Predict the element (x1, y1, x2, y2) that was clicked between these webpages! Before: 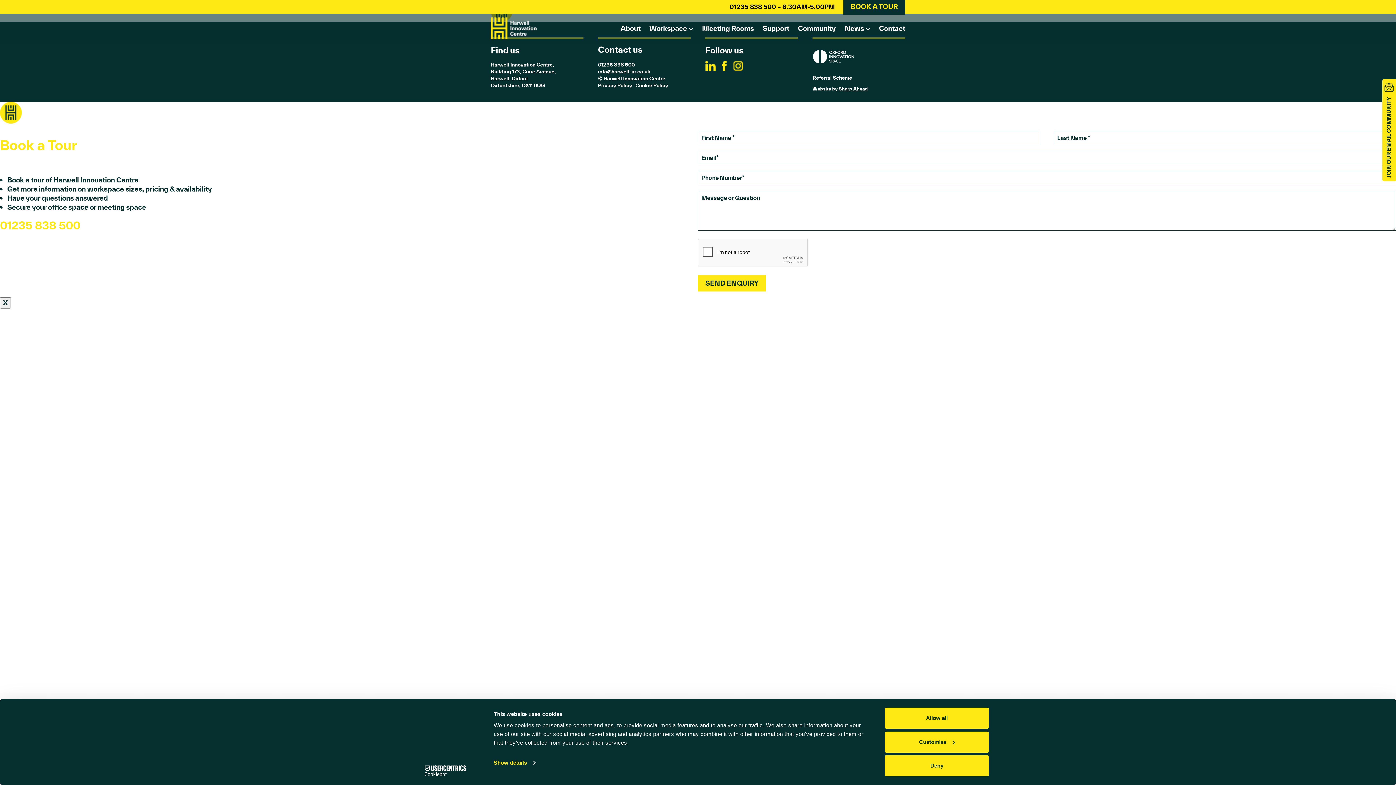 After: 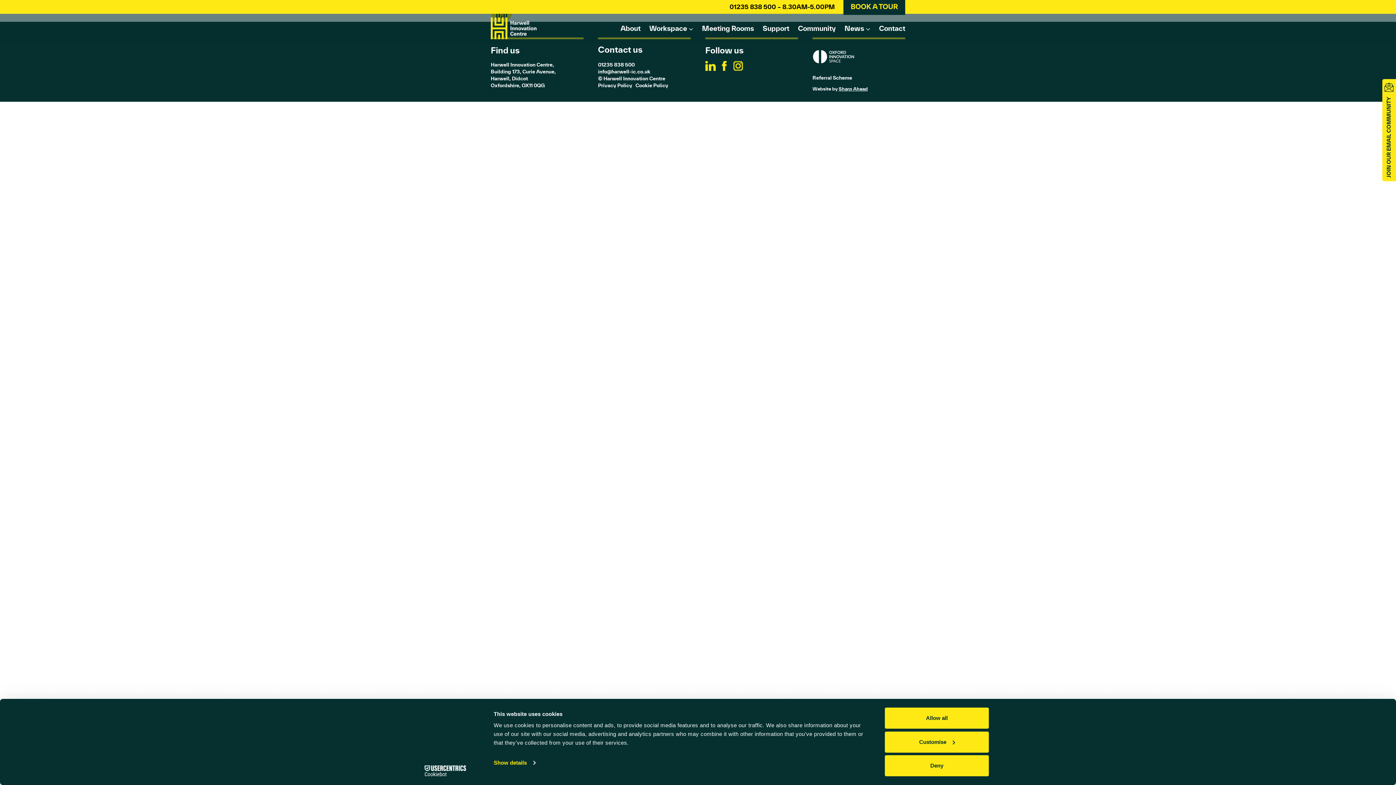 Action: bbox: (0, 297, 10, 308) label: Close